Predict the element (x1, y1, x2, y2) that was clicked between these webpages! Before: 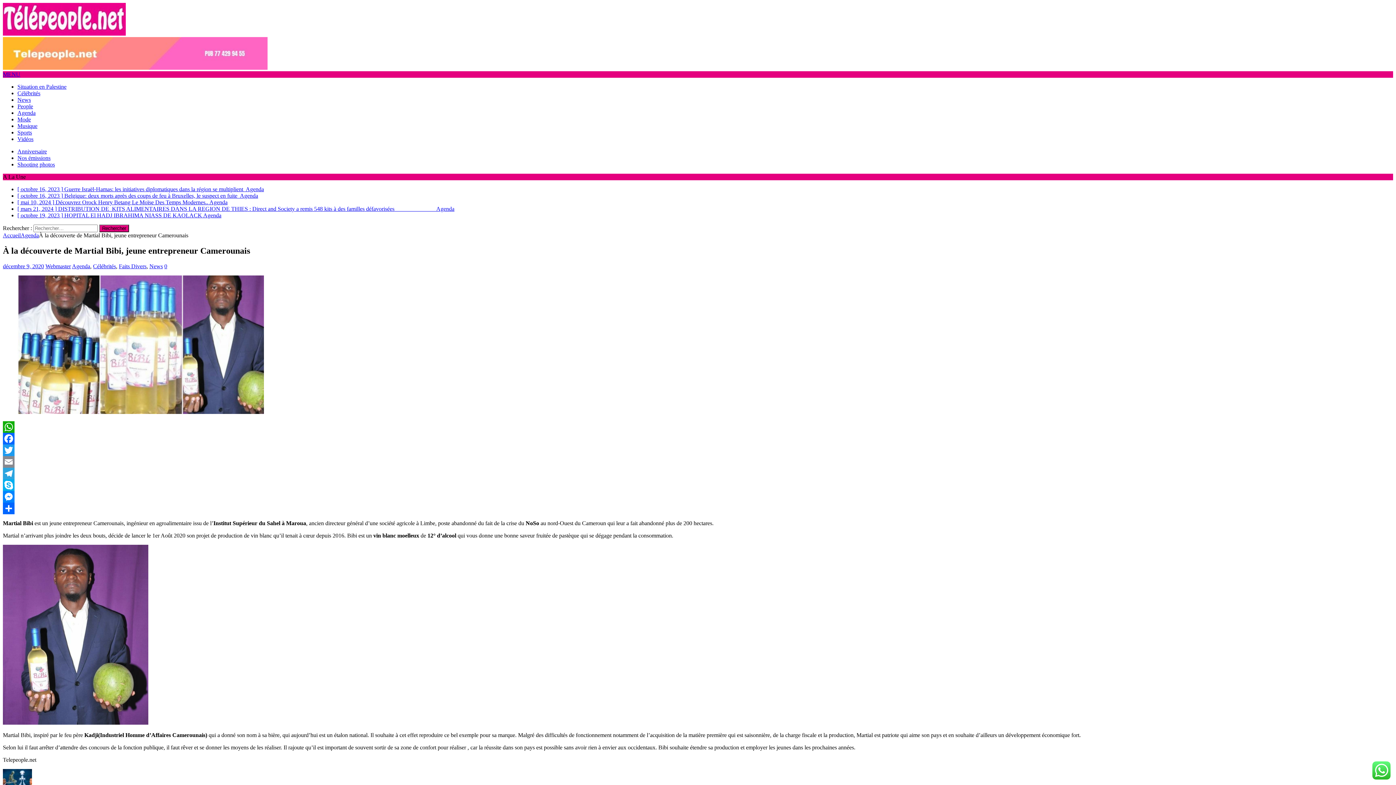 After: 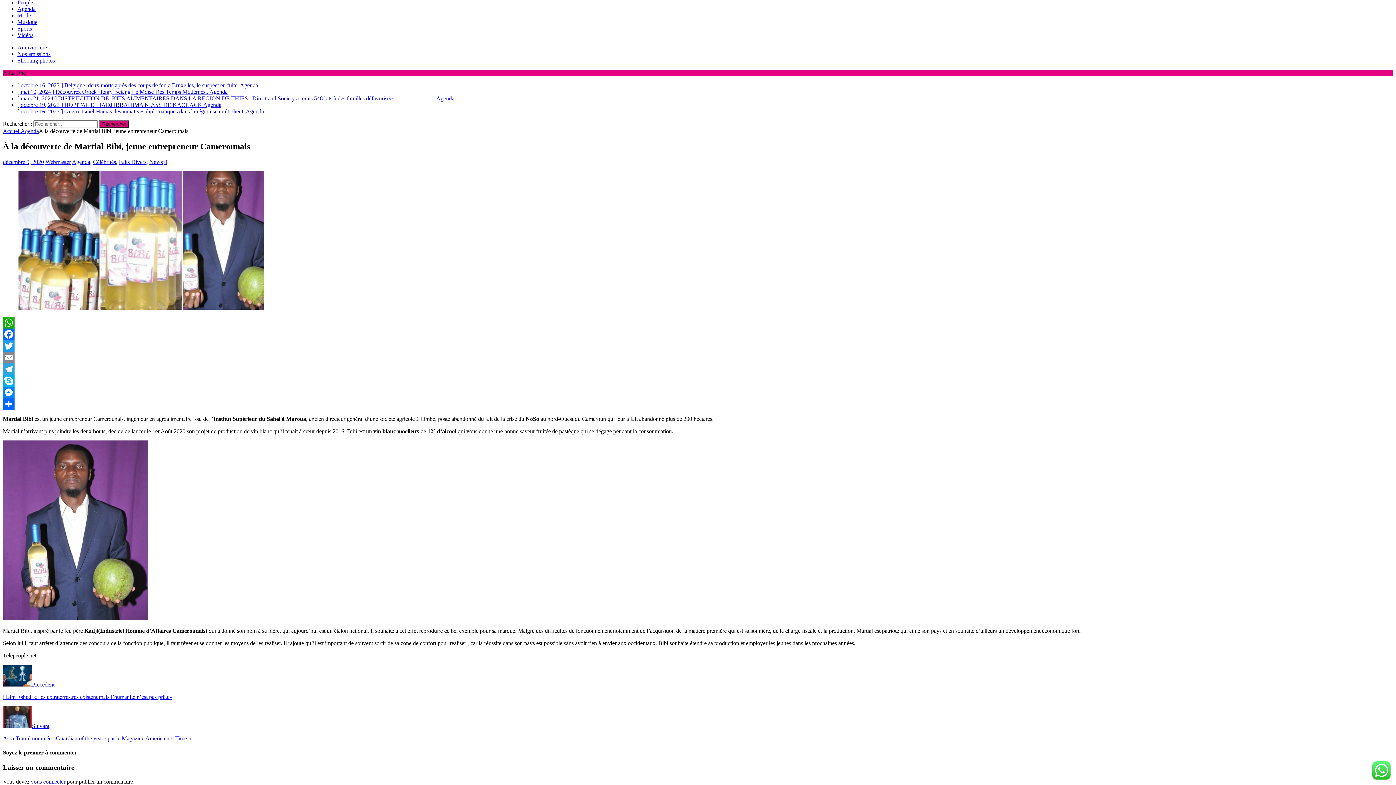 Action: bbox: (2, 491, 1393, 502) label: Messenger